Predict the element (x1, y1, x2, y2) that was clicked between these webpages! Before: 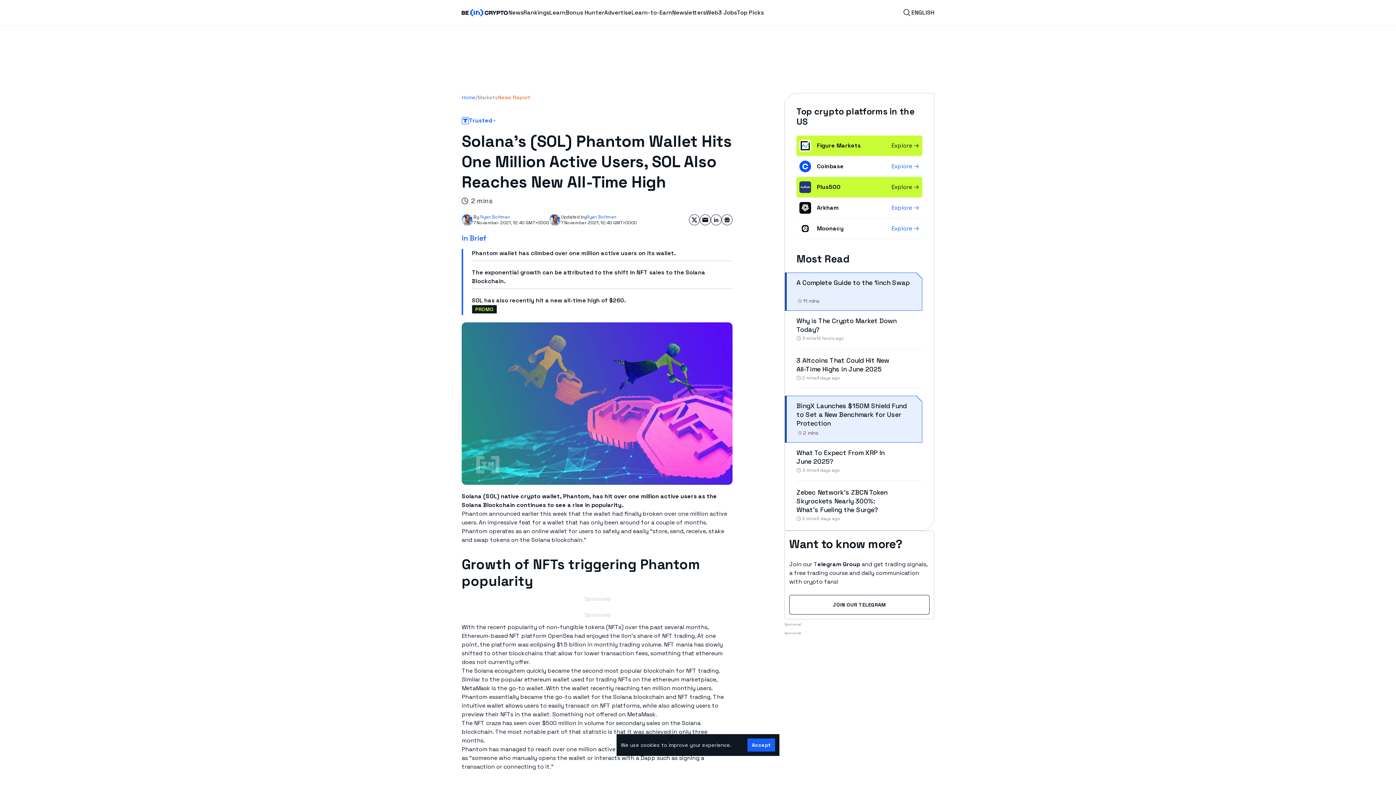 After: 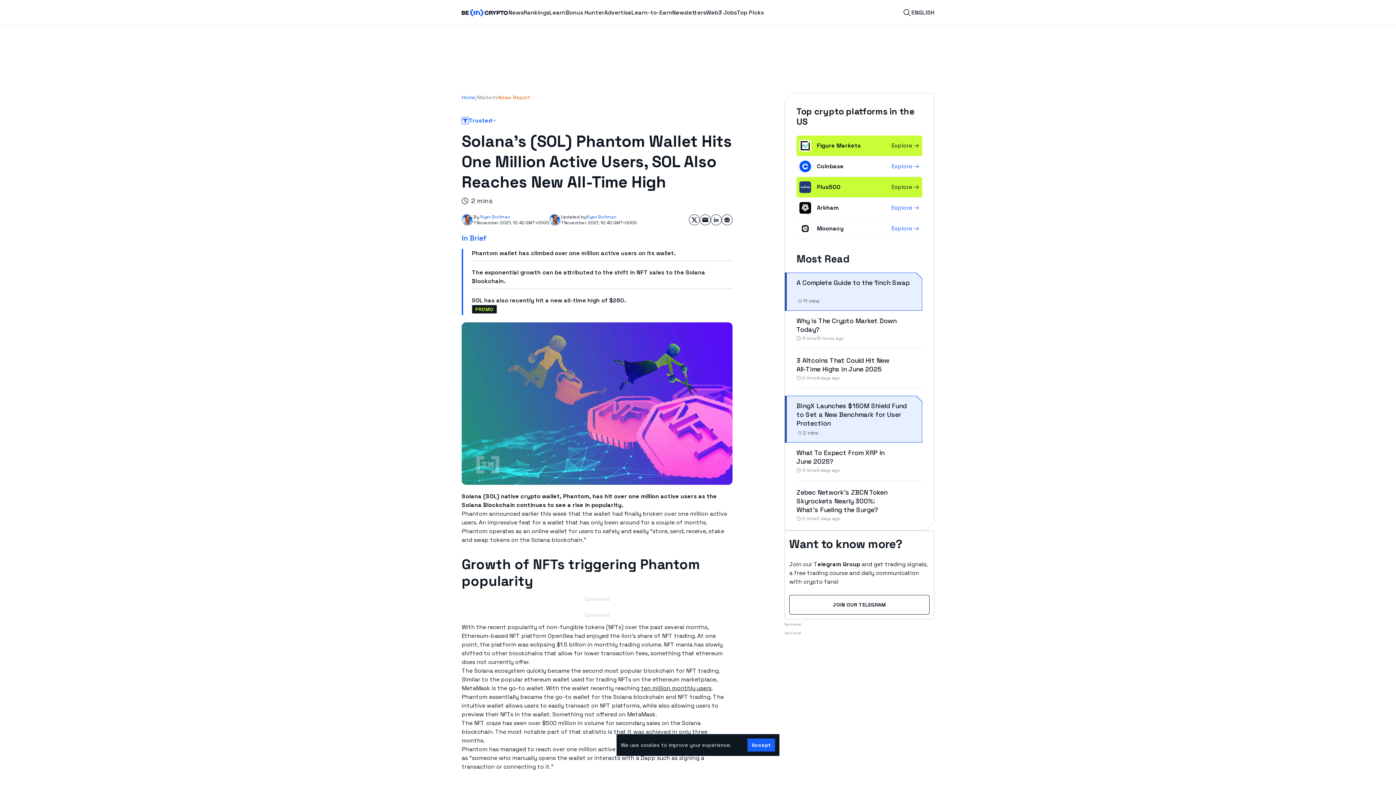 Action: label: ten million monthly users bbox: (641, 684, 711, 692)